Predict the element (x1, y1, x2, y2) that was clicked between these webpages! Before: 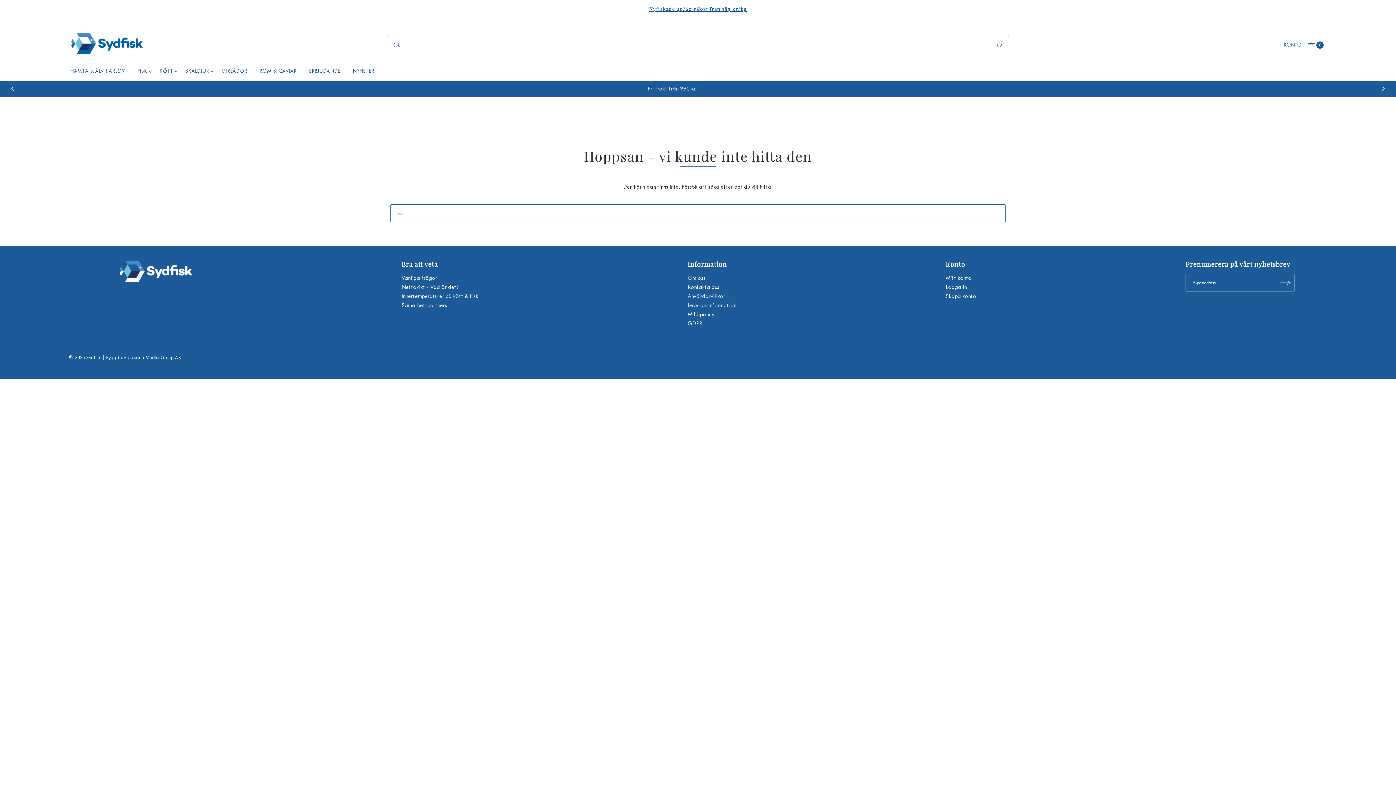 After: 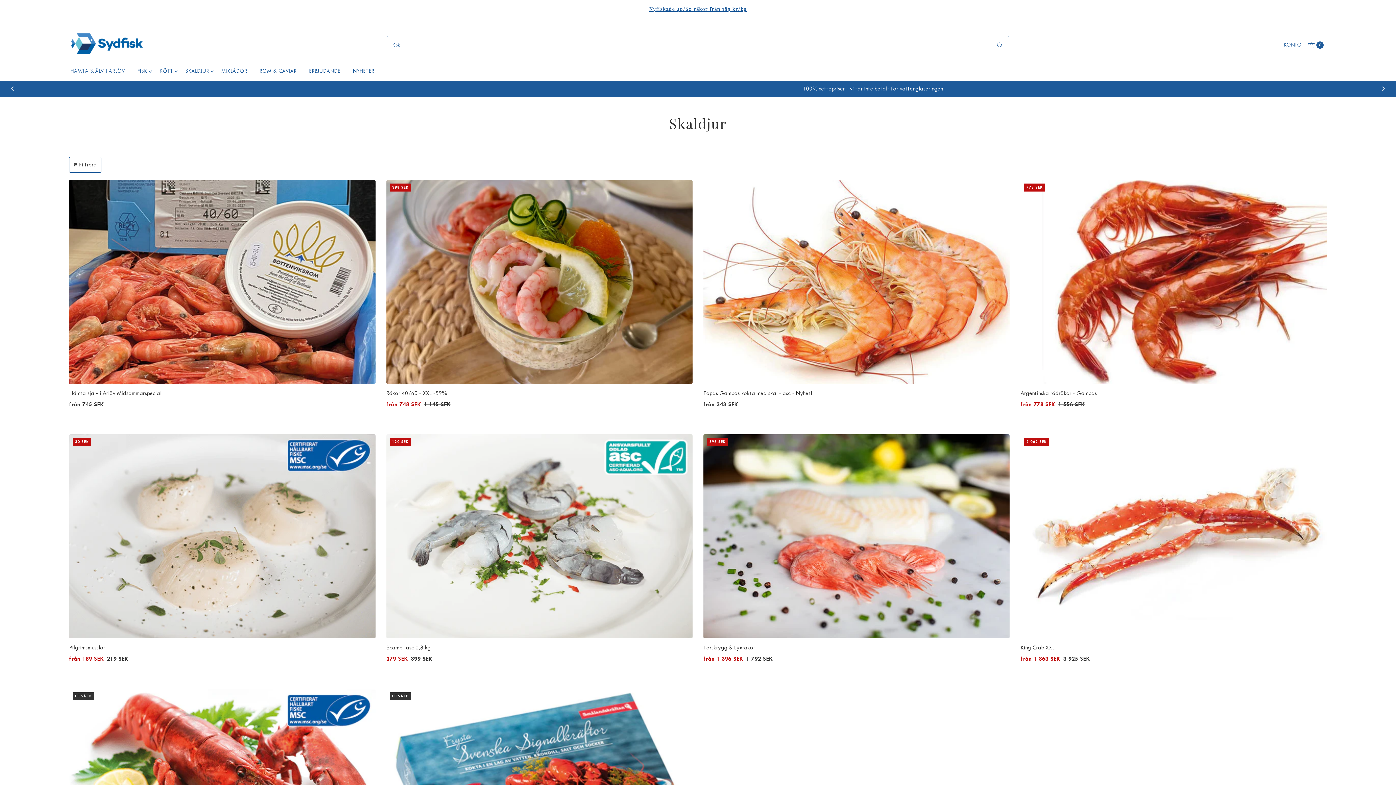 Action: label: SKALDJUR bbox: (179, 65, 214, 76)